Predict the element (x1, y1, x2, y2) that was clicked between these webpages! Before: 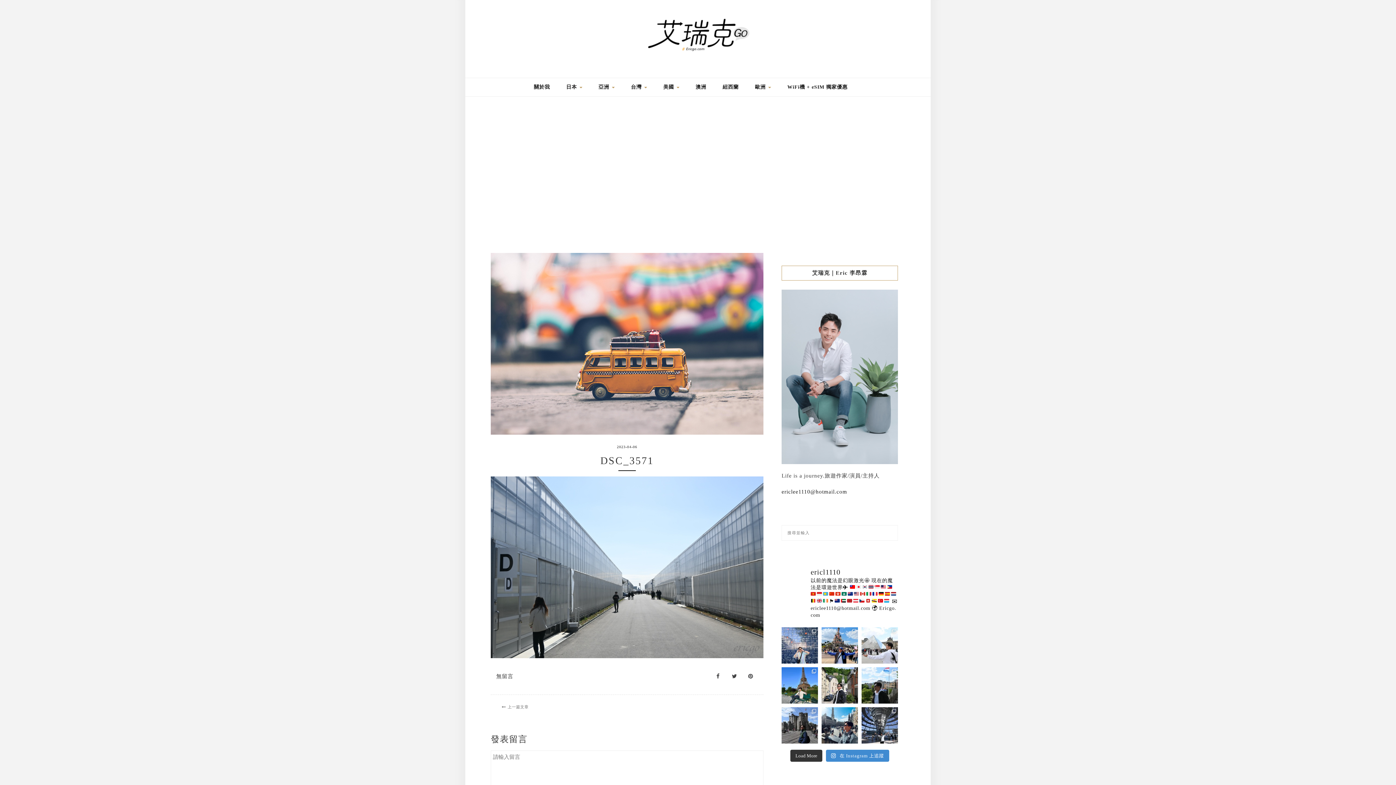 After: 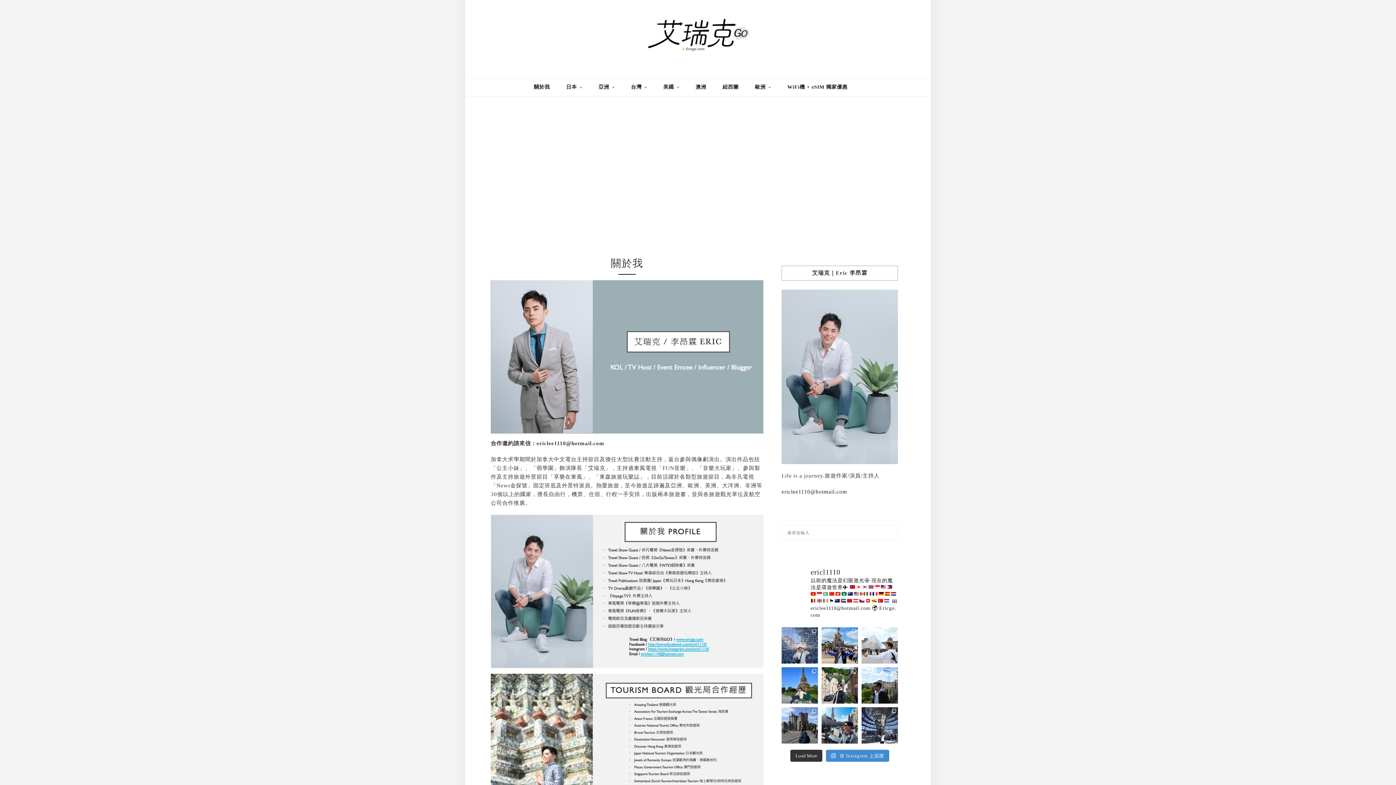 Action: bbox: (534, 78, 550, 96) label: 關於我